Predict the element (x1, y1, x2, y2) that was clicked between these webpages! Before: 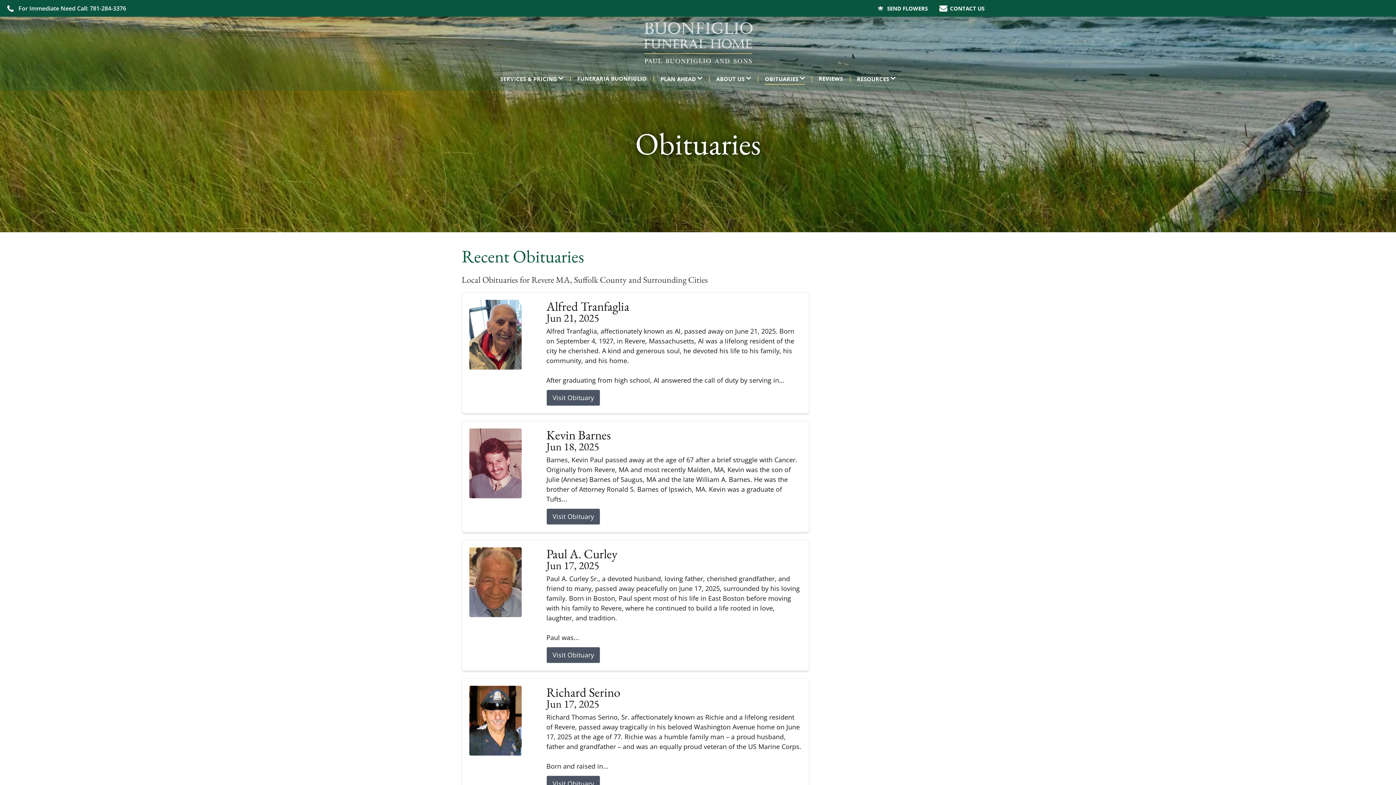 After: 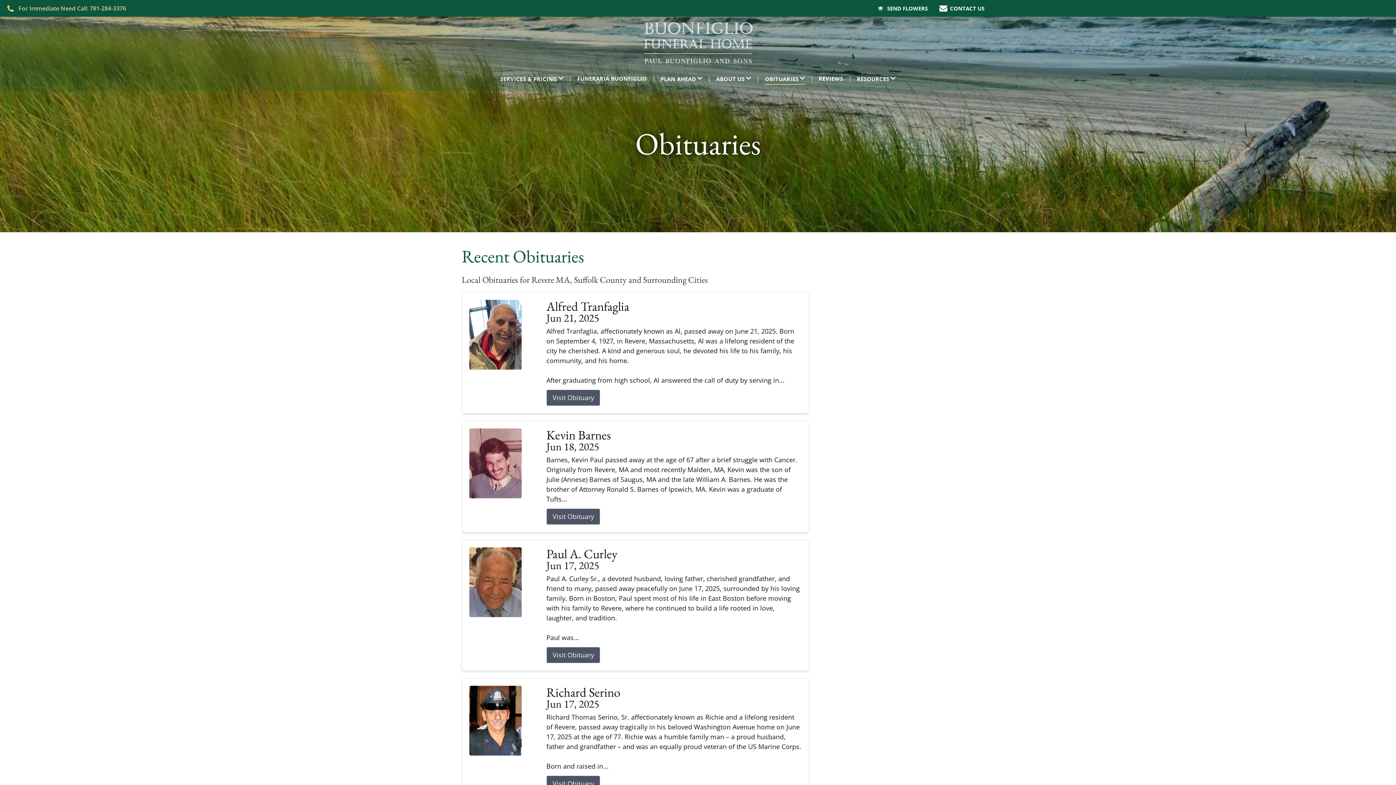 Action: label: For Immediate Need Call: 781-284-3376 bbox: (7, 3, 132, 13)